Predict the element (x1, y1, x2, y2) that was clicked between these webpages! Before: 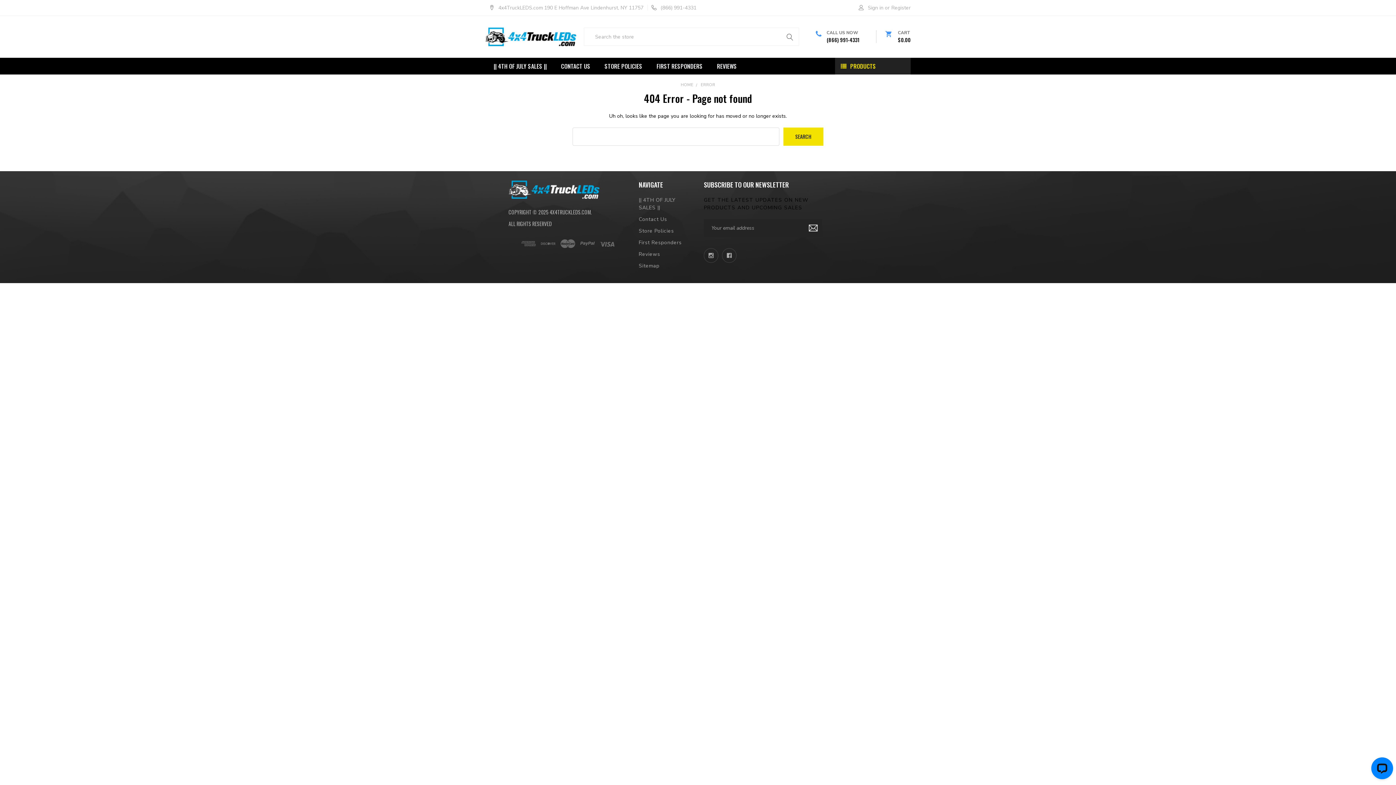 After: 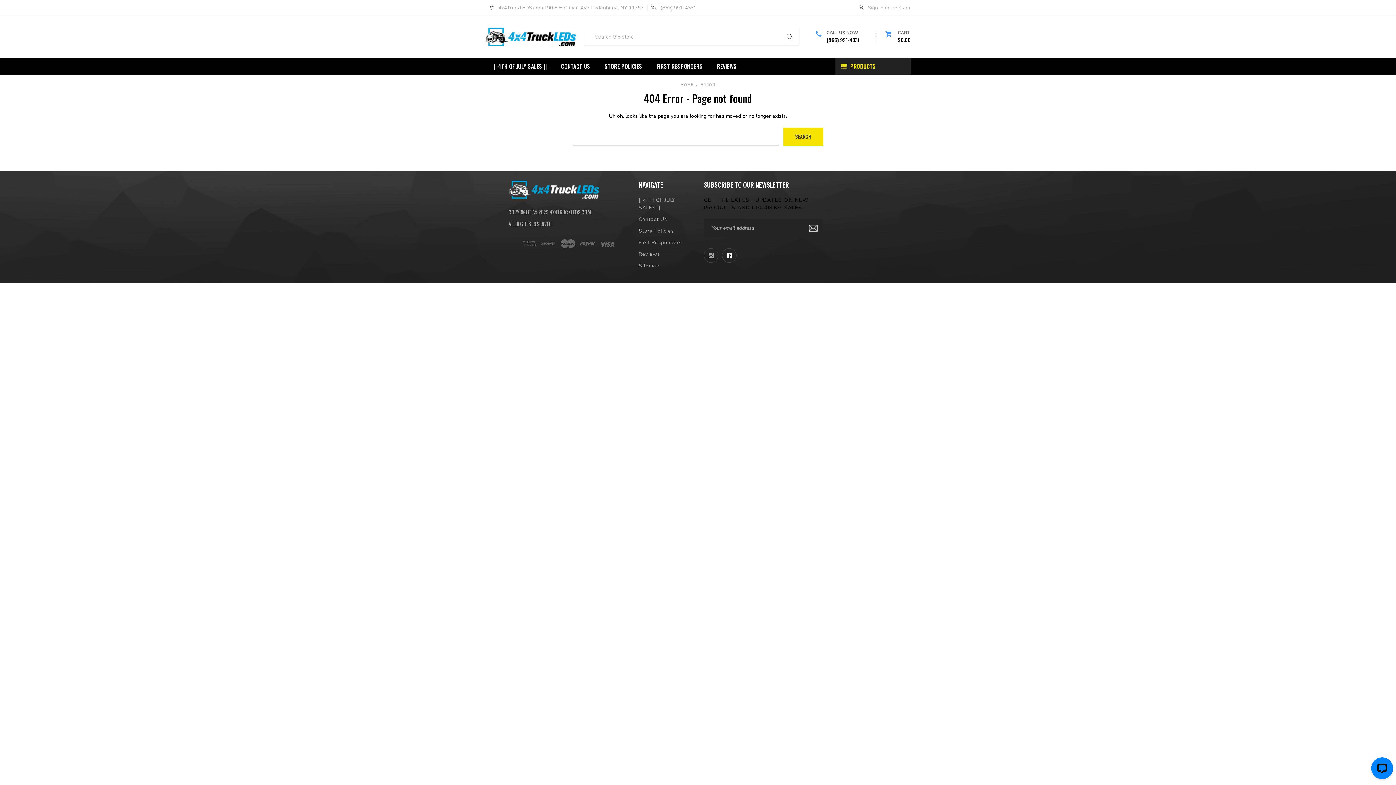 Action: bbox: (722, 248, 736, 262)